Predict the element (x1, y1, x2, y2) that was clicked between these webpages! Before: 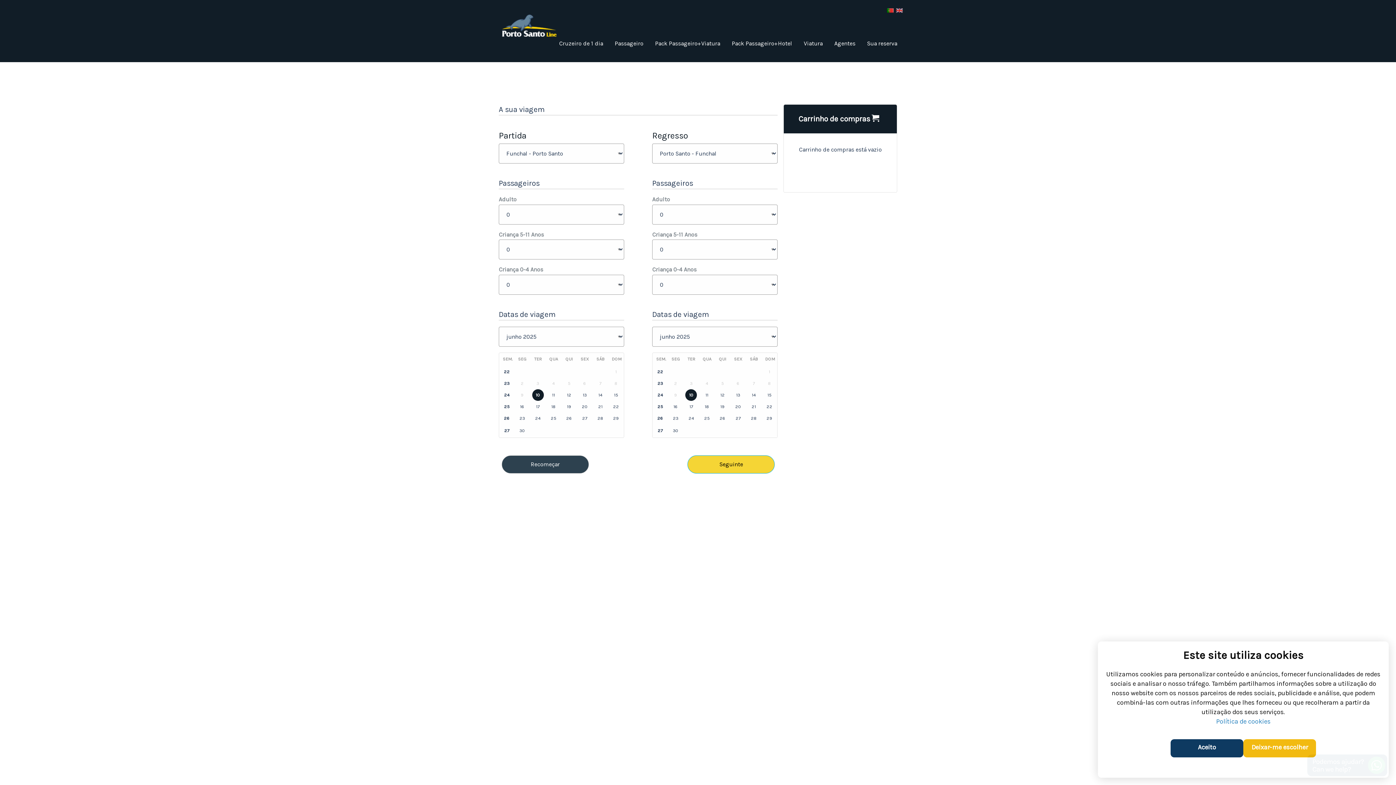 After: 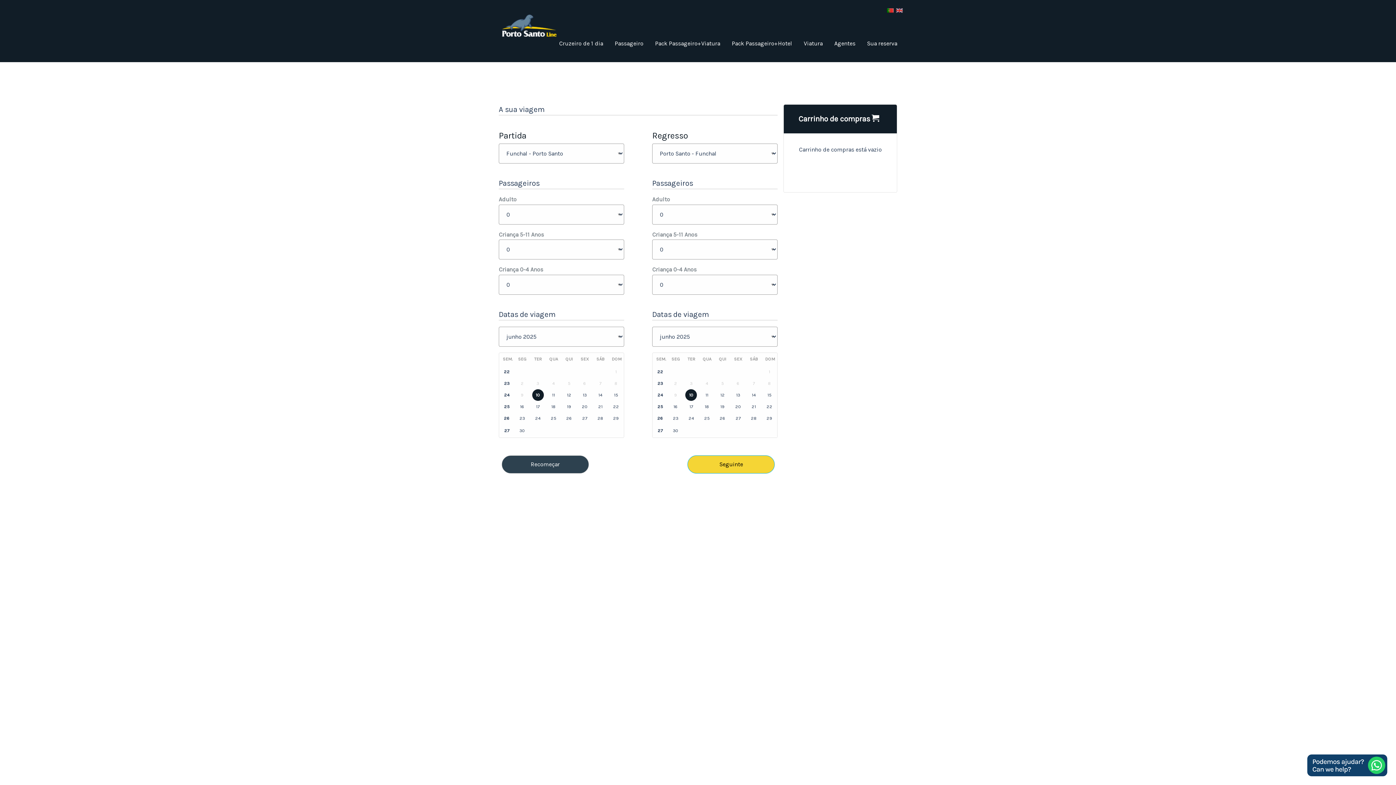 Action: label: Aceito bbox: (1170, 739, 1243, 757)